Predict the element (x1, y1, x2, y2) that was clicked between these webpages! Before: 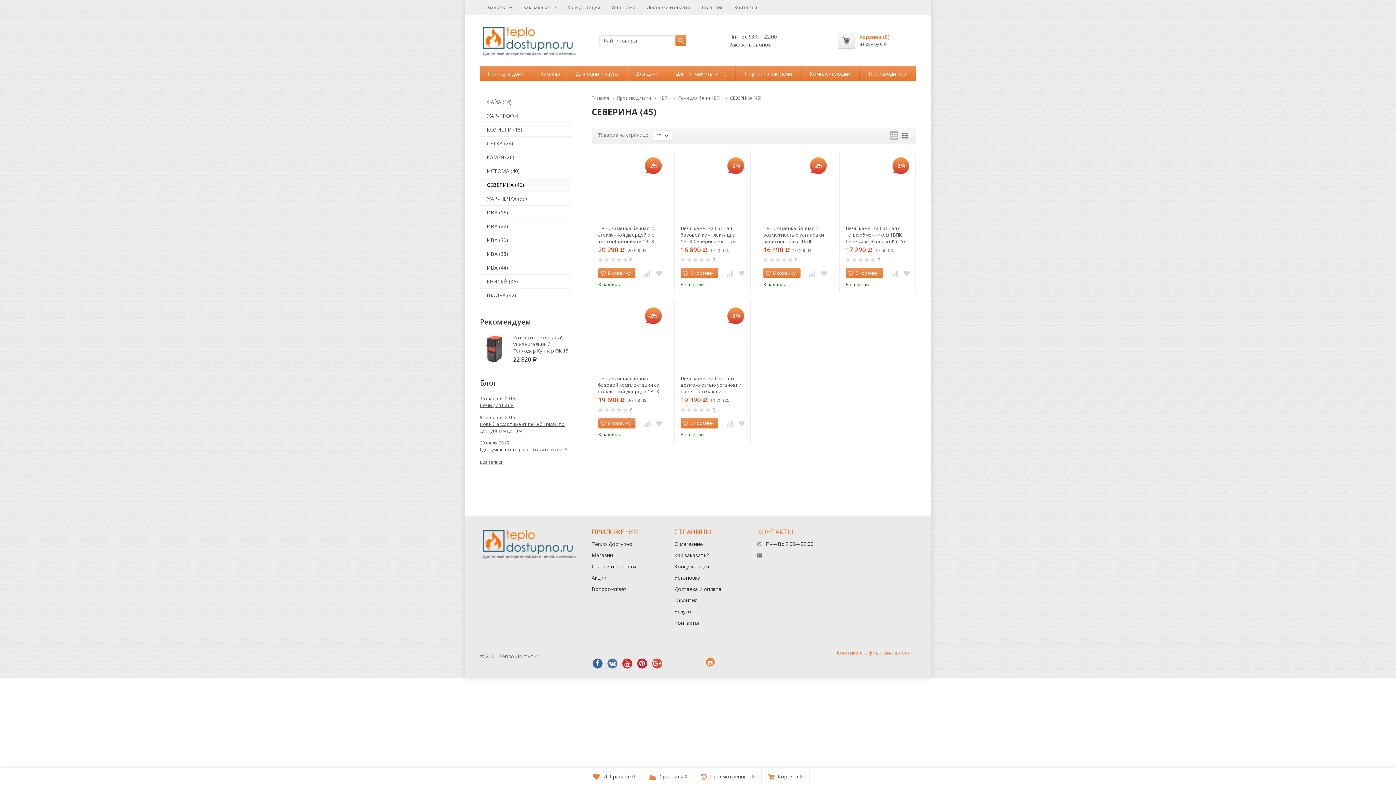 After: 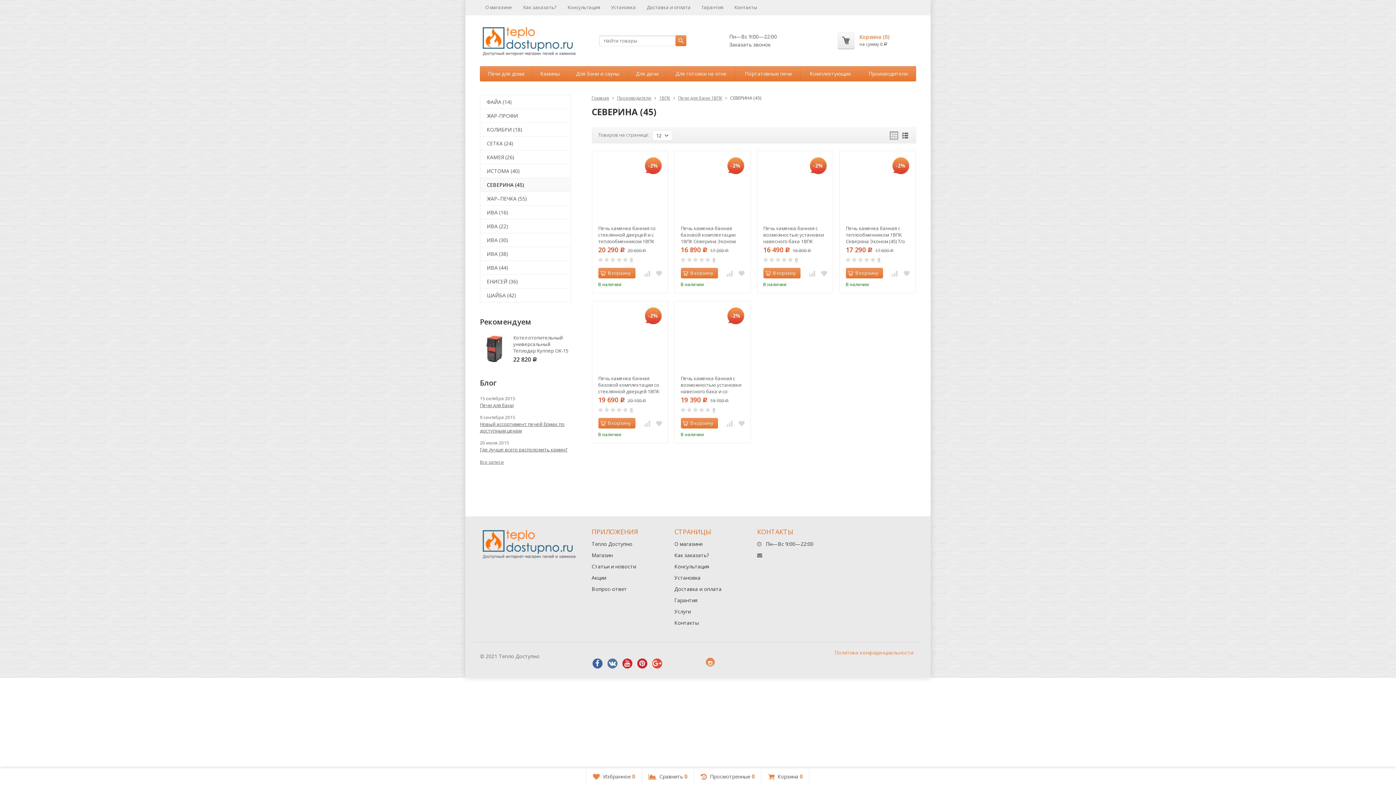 Action: label: СЕВЕРИНА (45) bbox: (480, 178, 570, 191)